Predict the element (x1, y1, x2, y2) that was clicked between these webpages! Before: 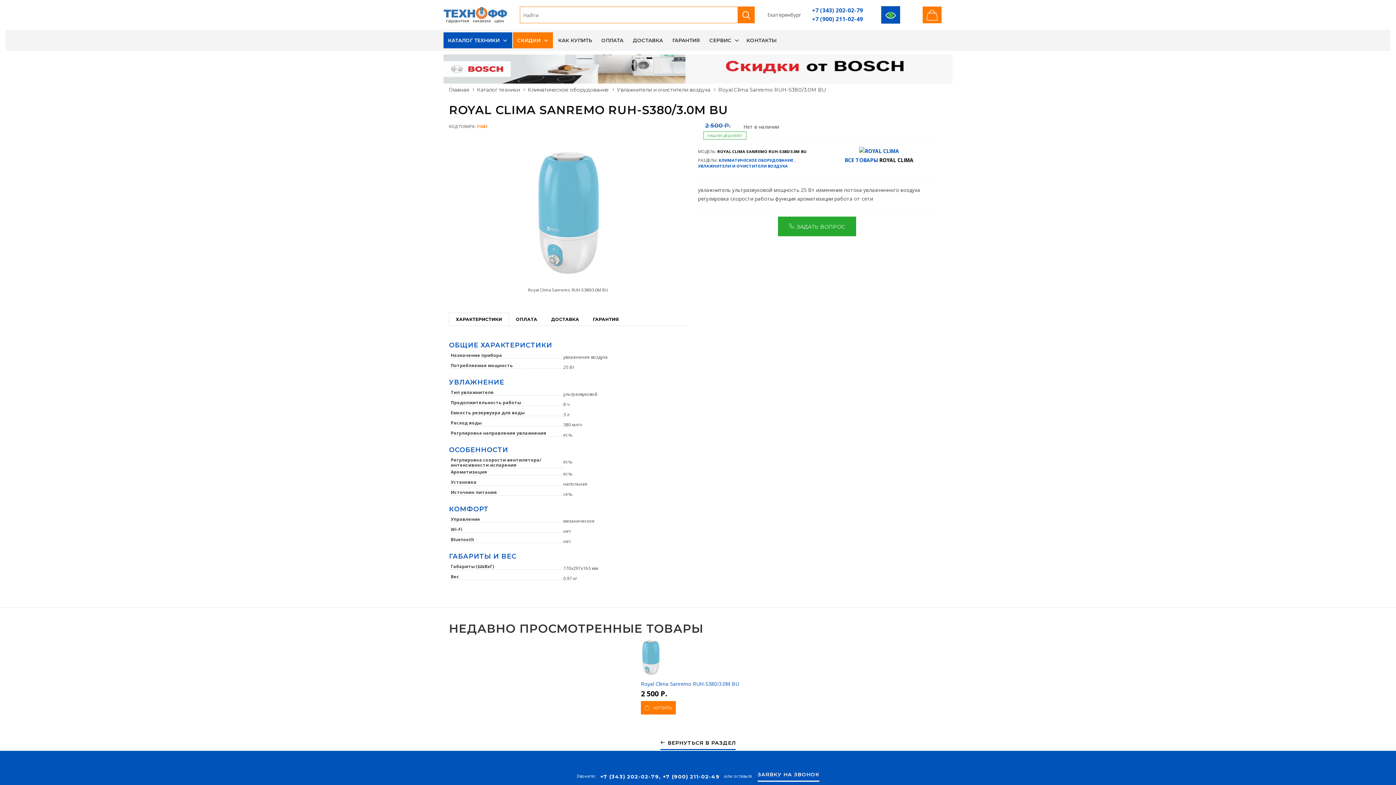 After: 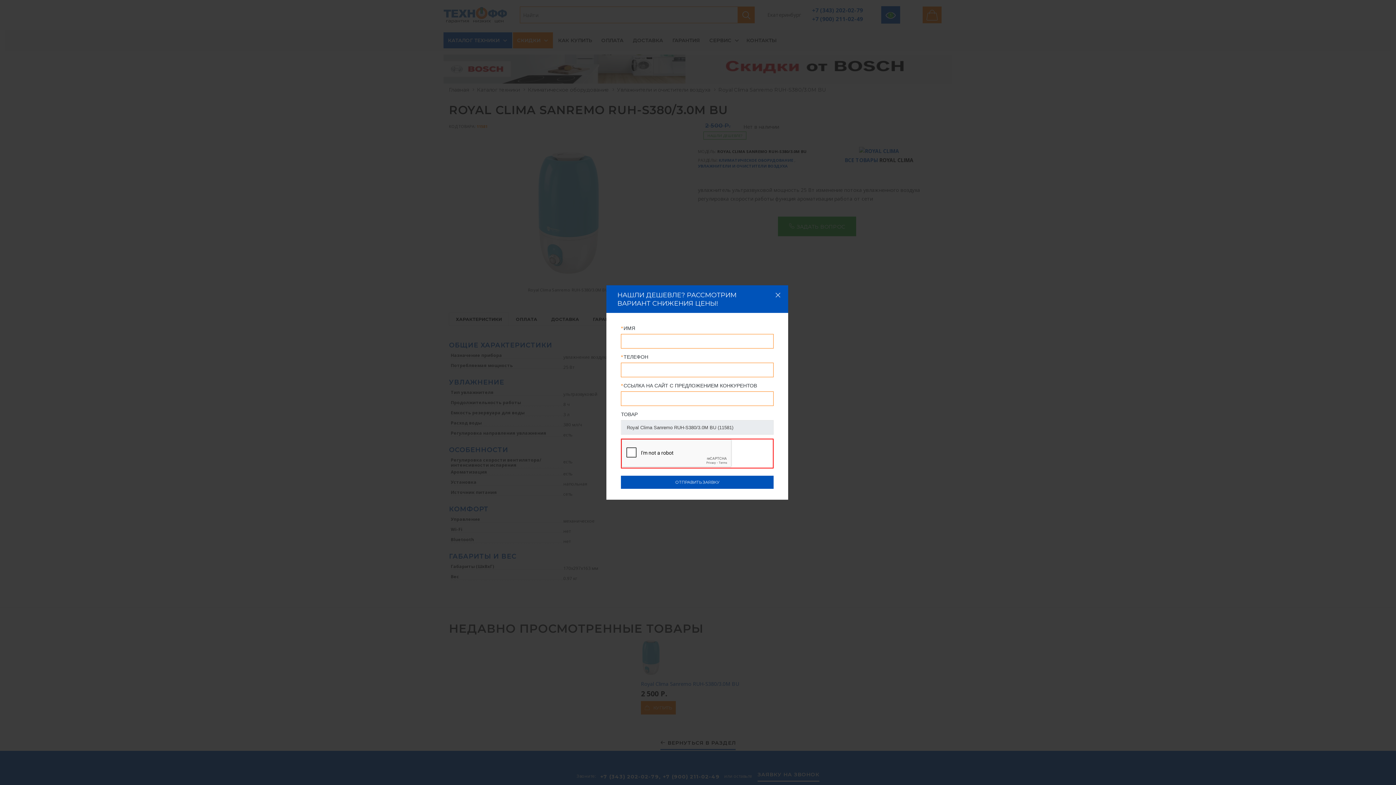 Action: label: НАШЛИ ДЕШЕВЛЕ? bbox: (703, 131, 746, 139)